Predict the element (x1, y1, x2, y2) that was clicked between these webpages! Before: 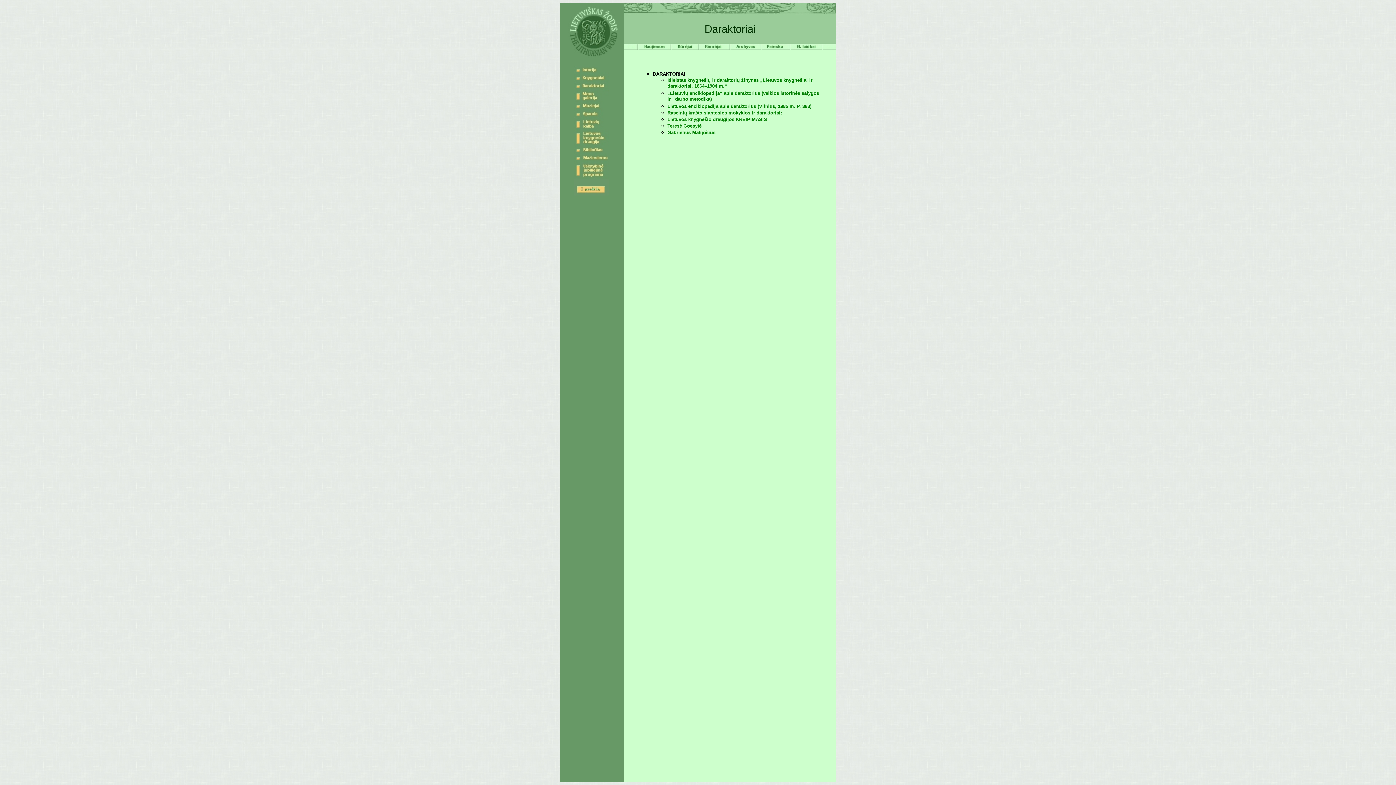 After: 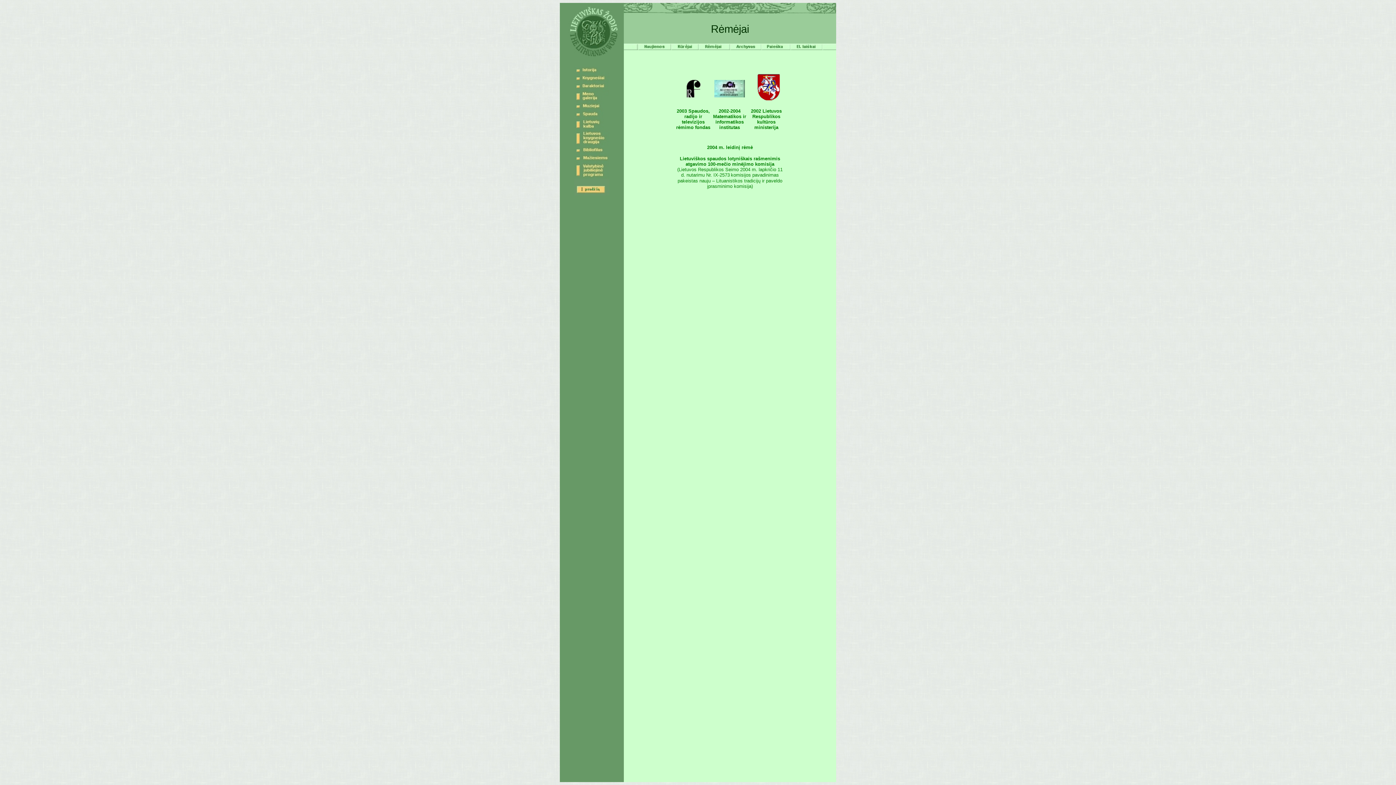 Action: bbox: (698, 45, 730, 51)